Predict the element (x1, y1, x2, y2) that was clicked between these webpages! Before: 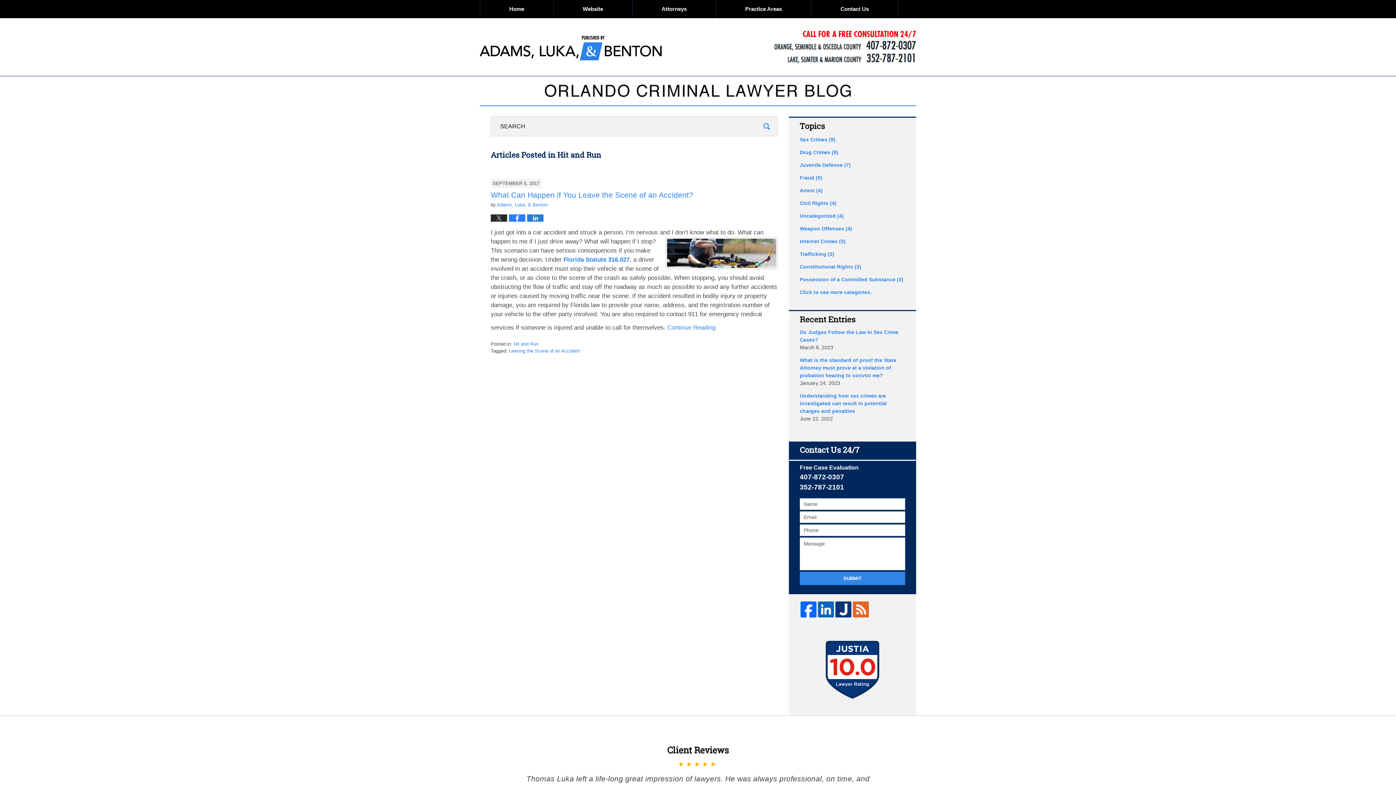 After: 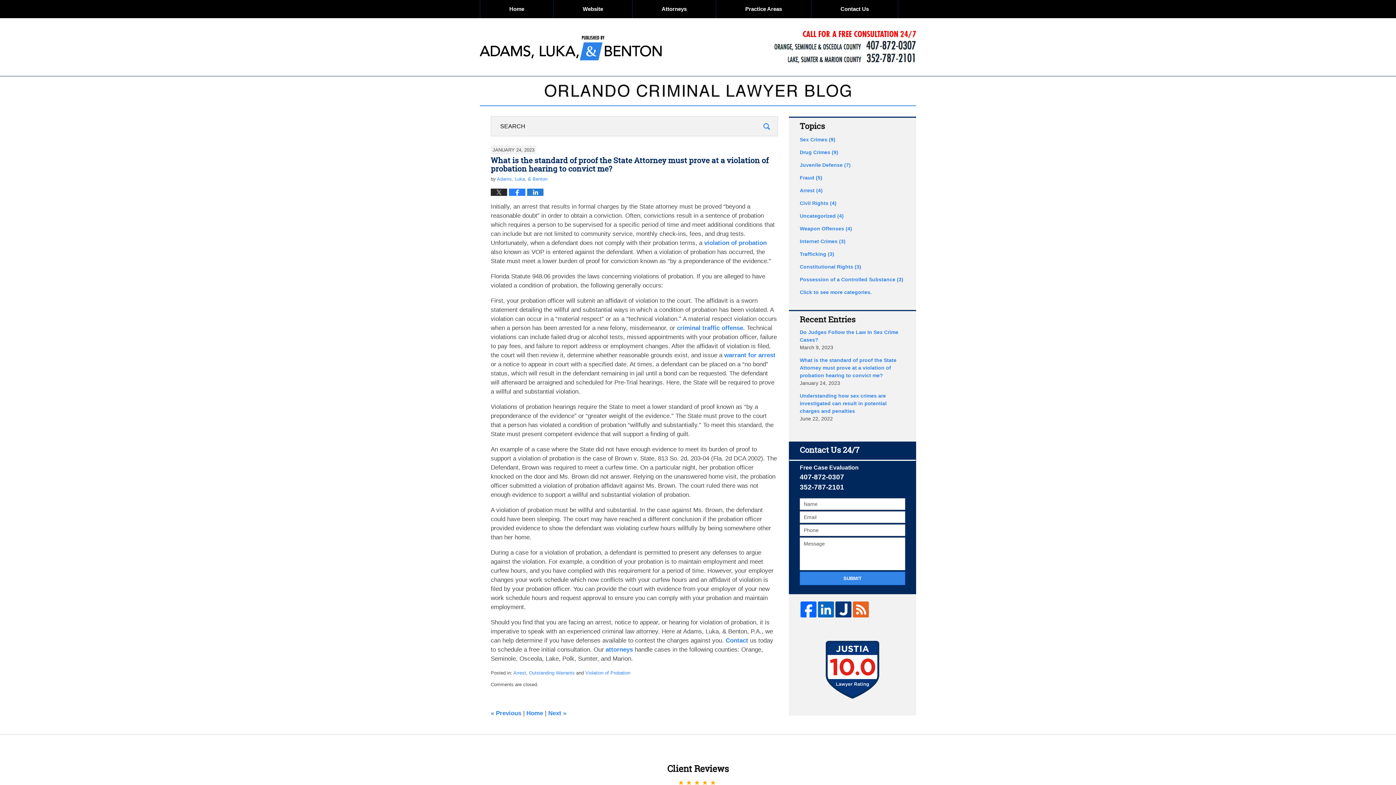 Action: label: What is the standard of proof the State Attorney must prove at a violation of probation hearing to convict me?   bbox: (800, 356, 905, 379)